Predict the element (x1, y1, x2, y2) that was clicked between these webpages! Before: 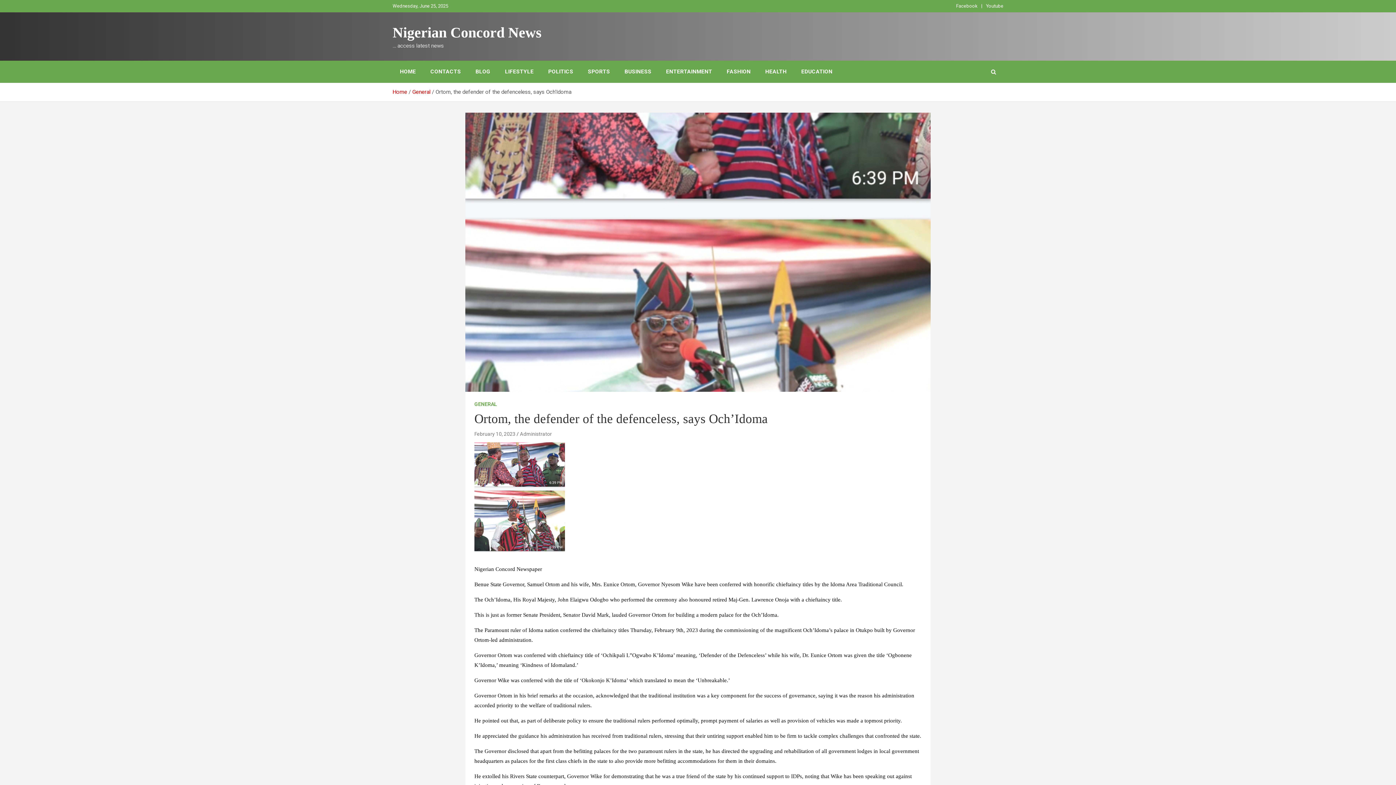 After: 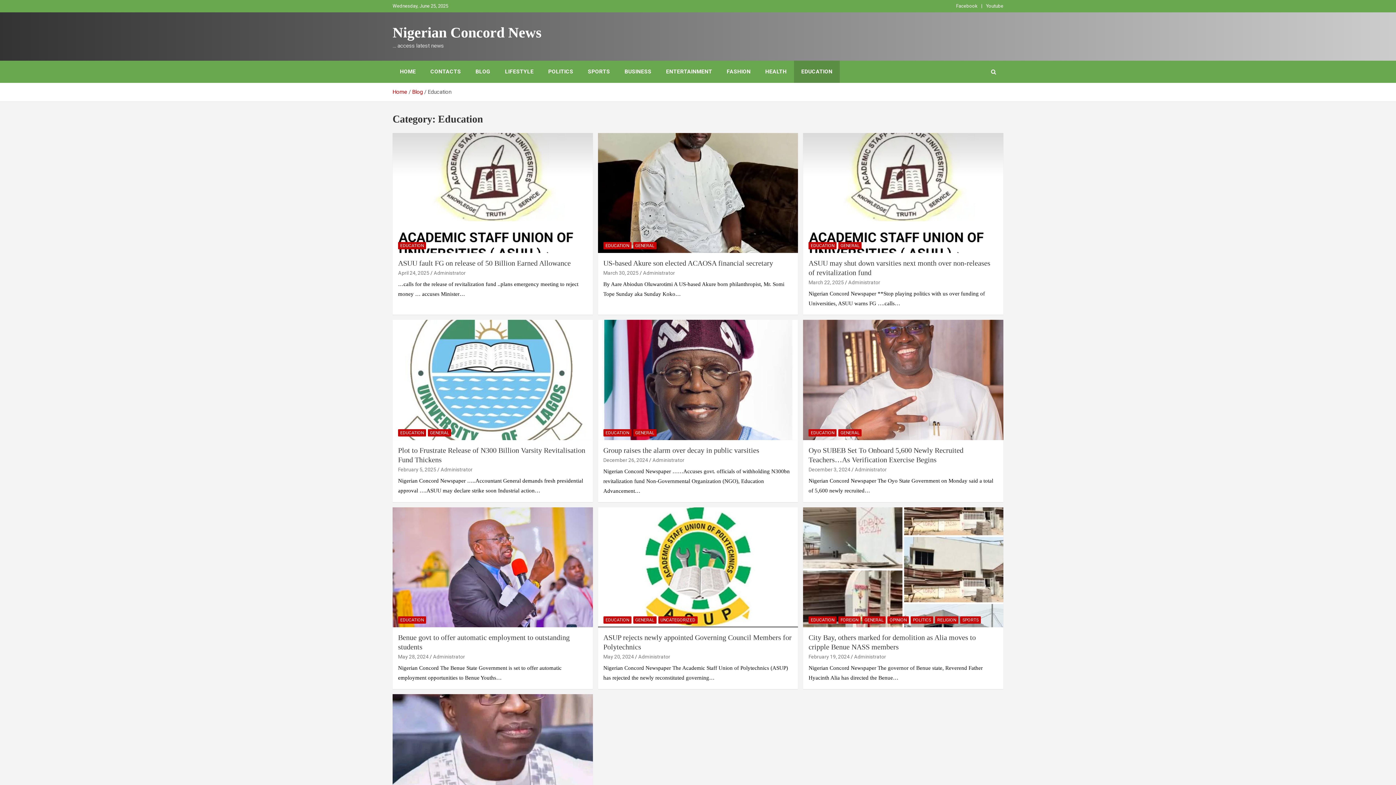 Action: label: EDUCATION bbox: (794, 60, 840, 82)